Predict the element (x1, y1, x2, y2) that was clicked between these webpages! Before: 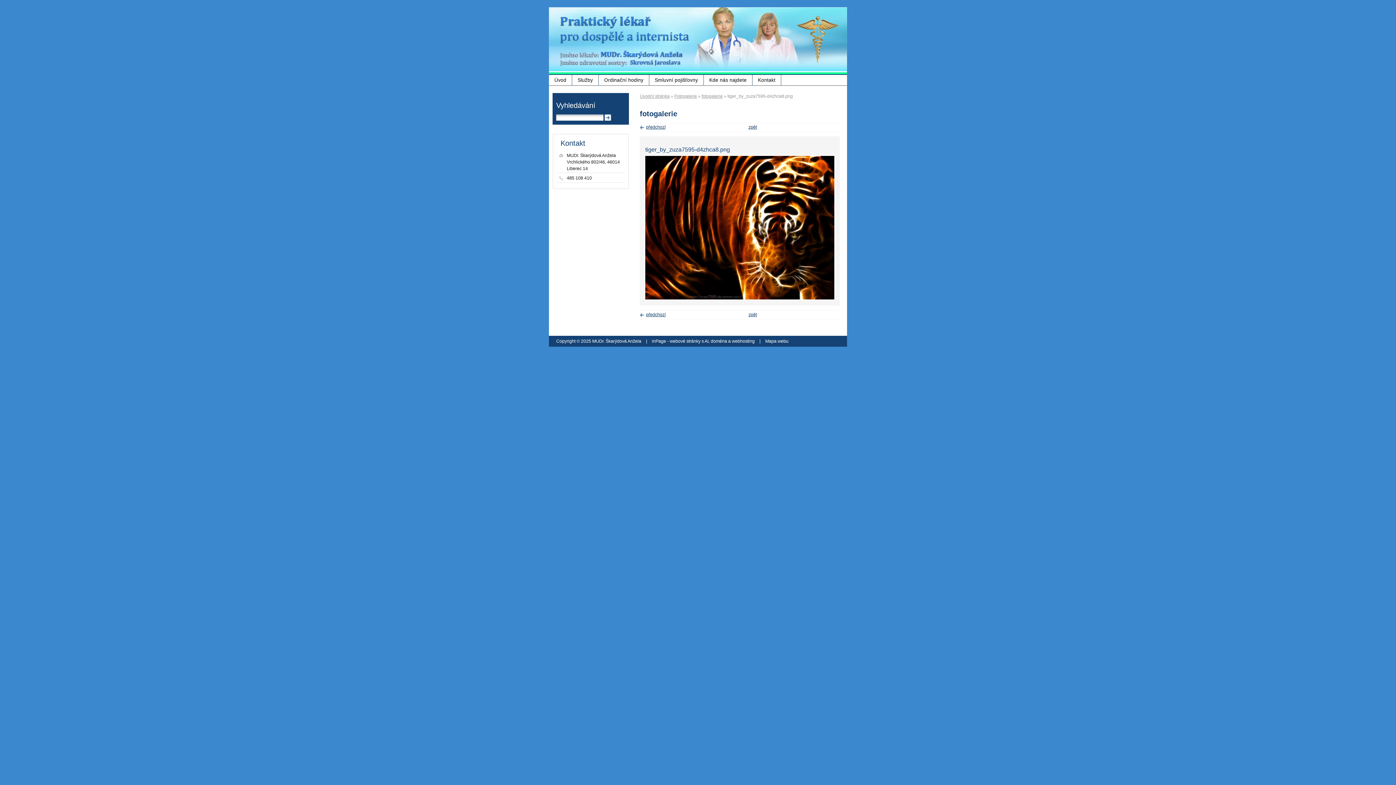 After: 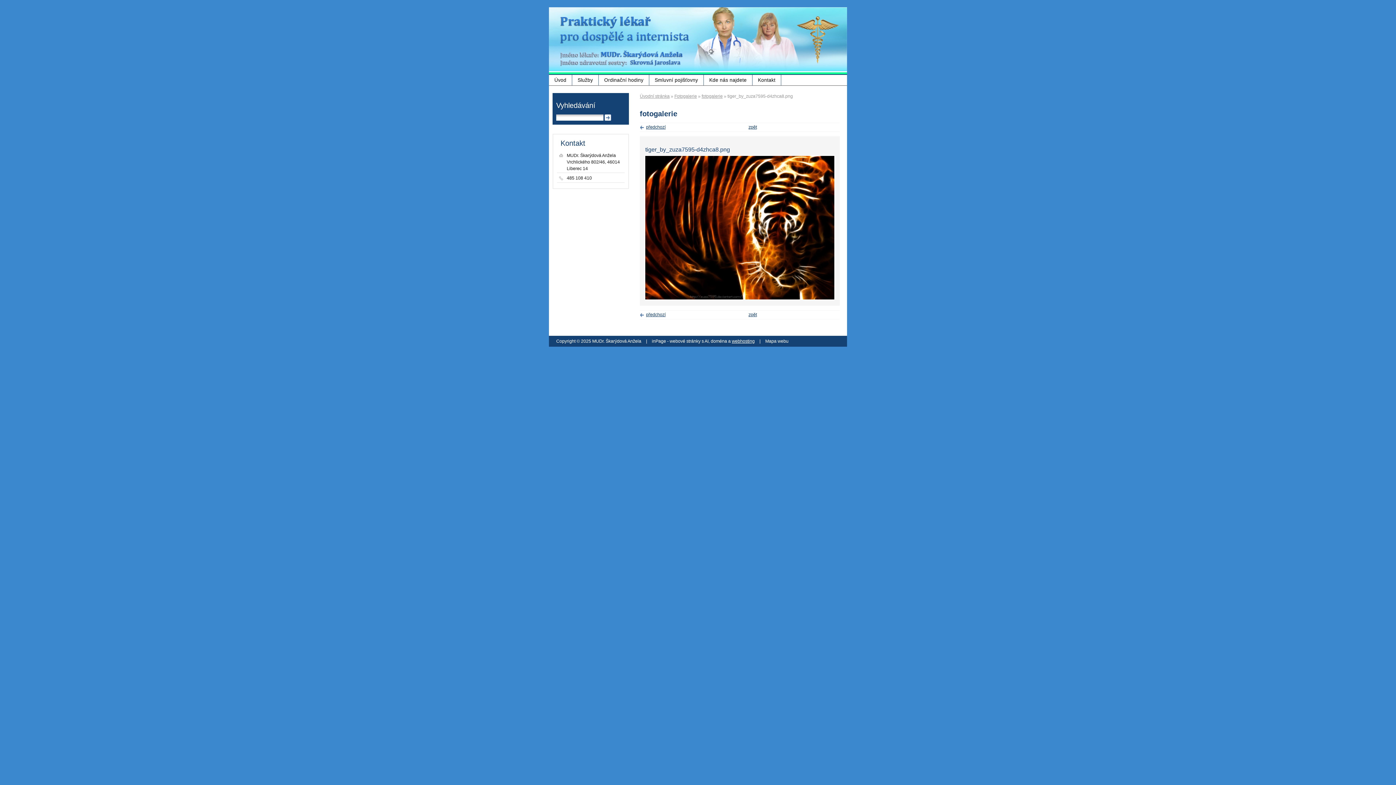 Action: bbox: (732, 338, 754, 343) label: webhosting